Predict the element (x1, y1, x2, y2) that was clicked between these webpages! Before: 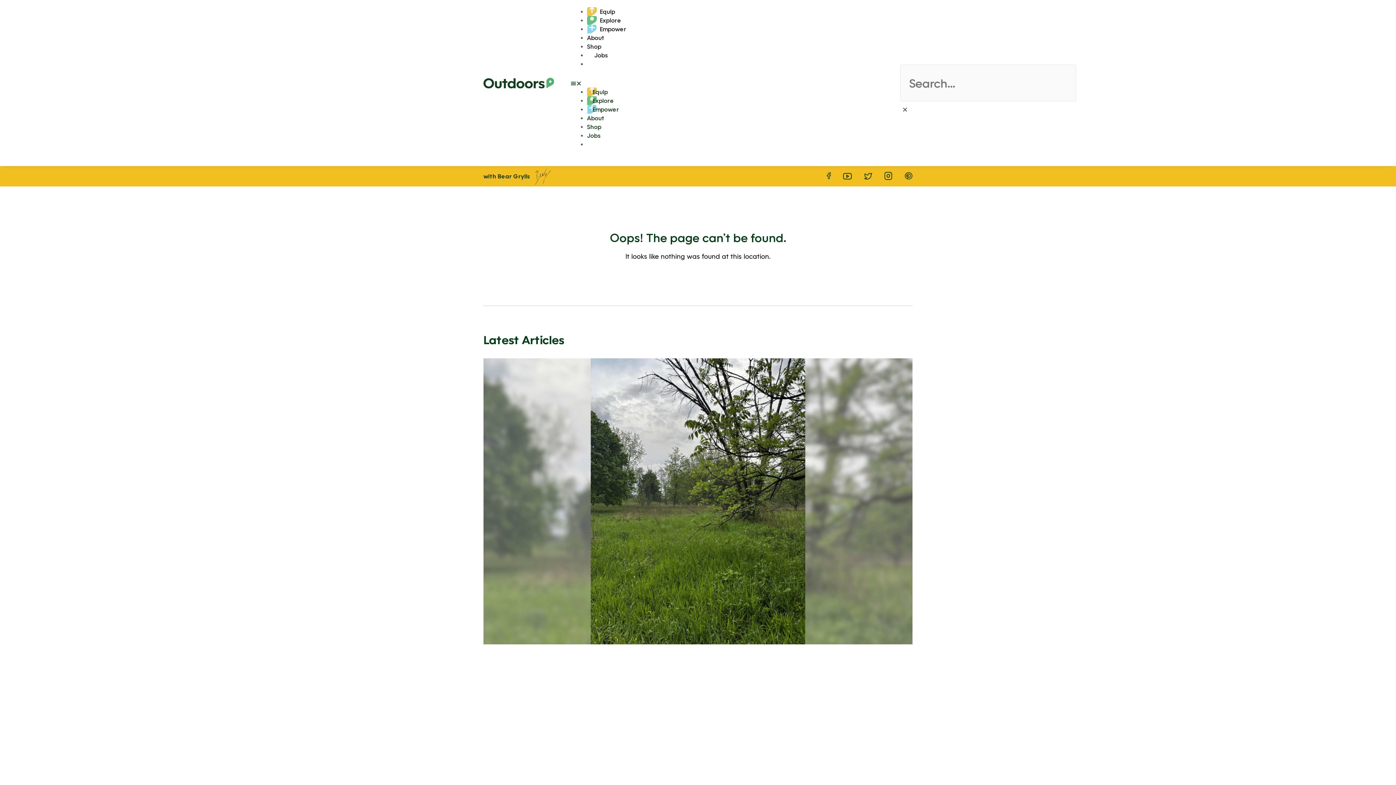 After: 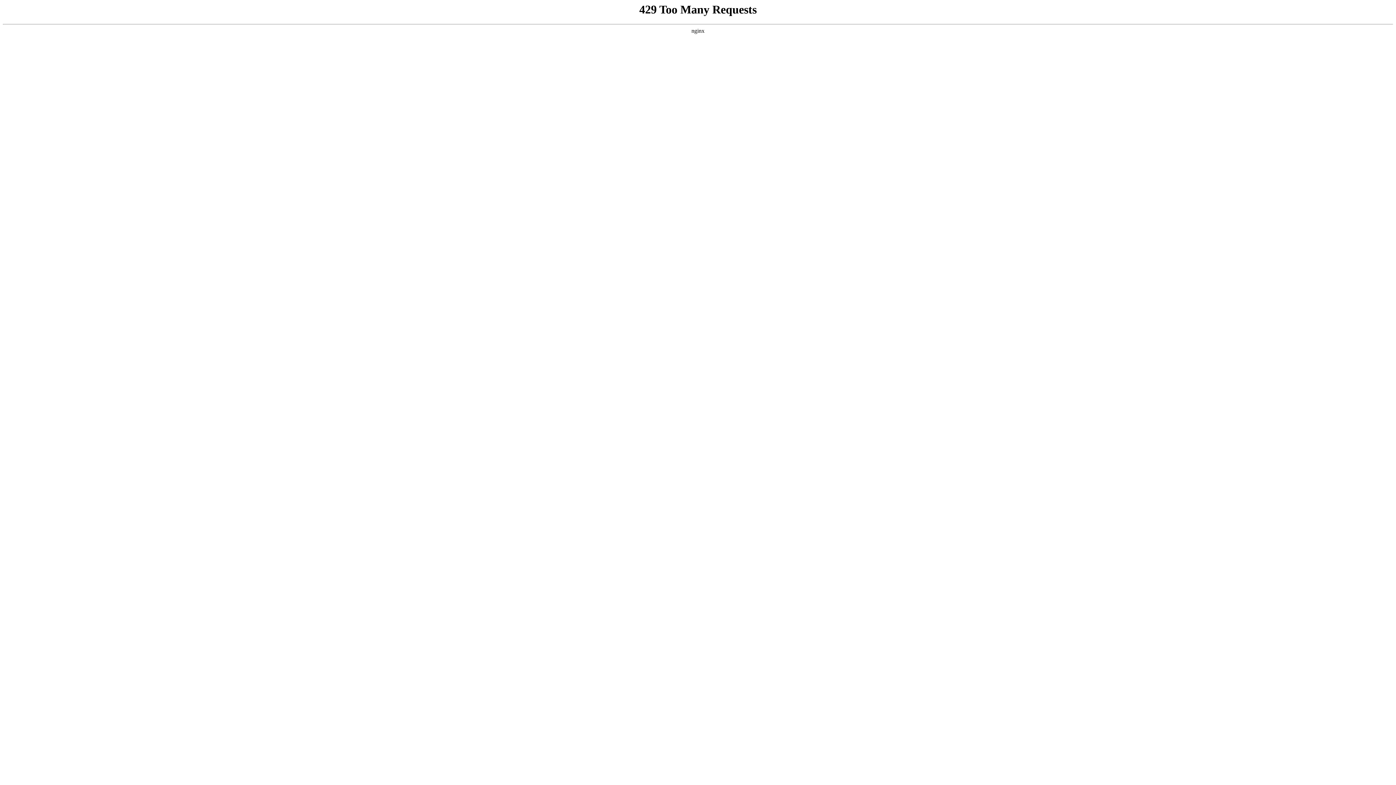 Action: bbox: (587, 114, 604, 121) label: About